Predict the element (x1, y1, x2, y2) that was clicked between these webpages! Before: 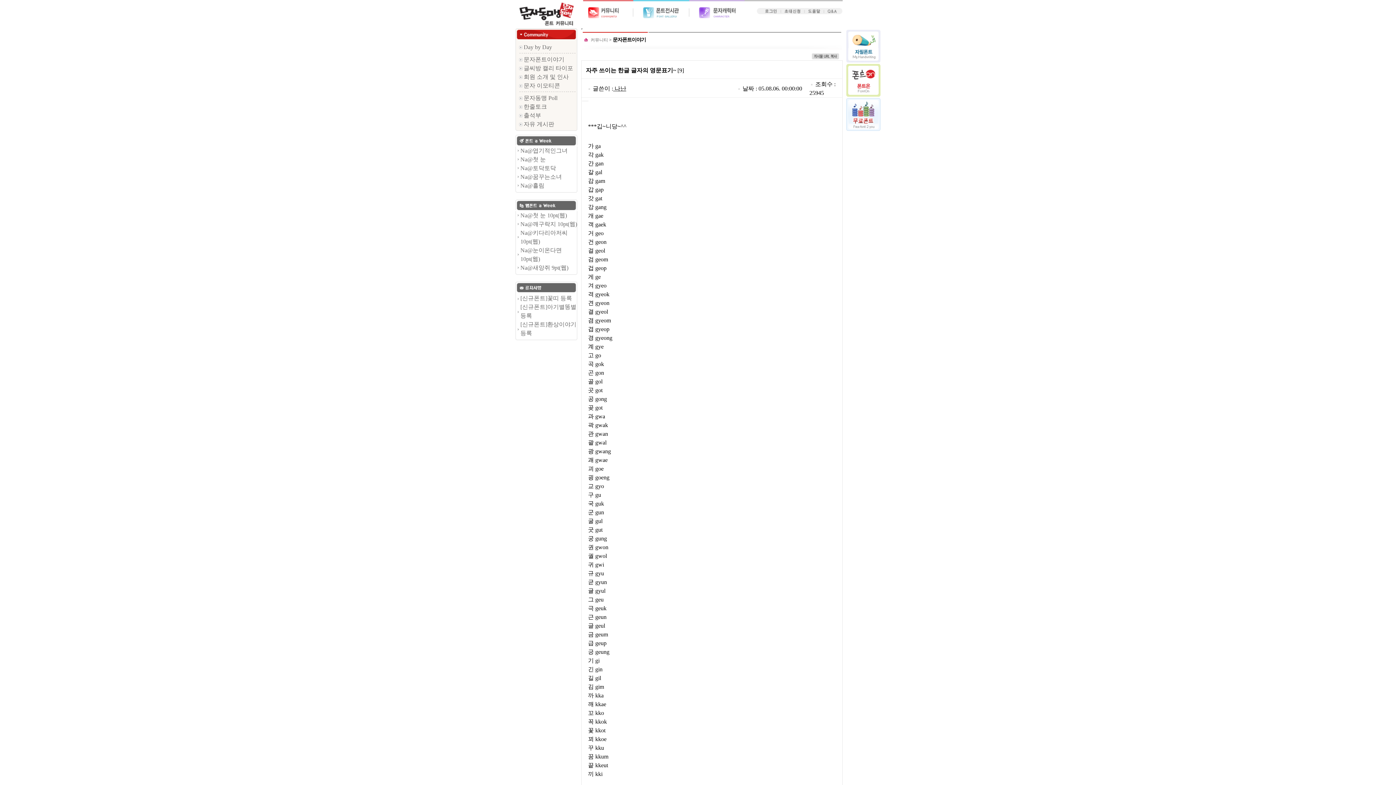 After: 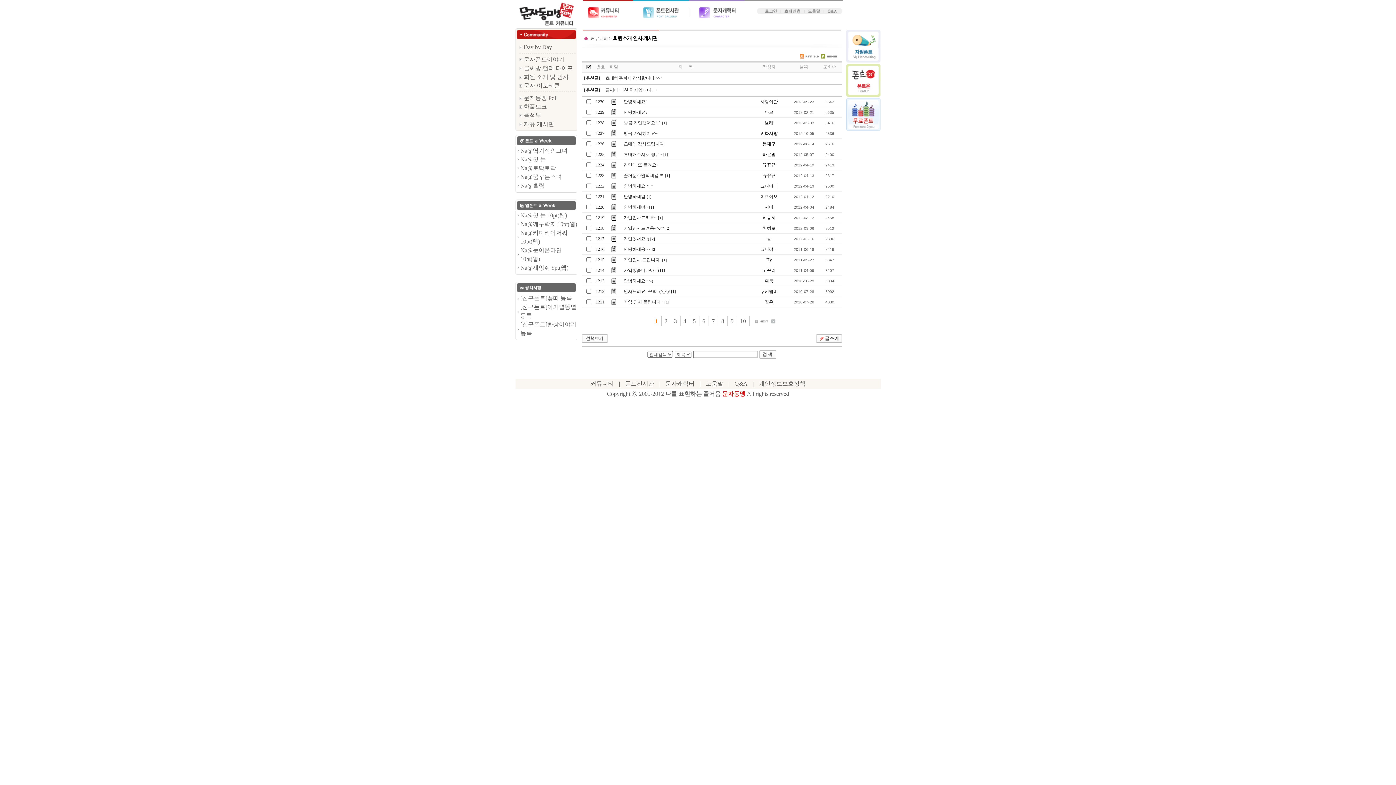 Action: label:  회원 소개 및 인사 bbox: (519, 73, 568, 80)